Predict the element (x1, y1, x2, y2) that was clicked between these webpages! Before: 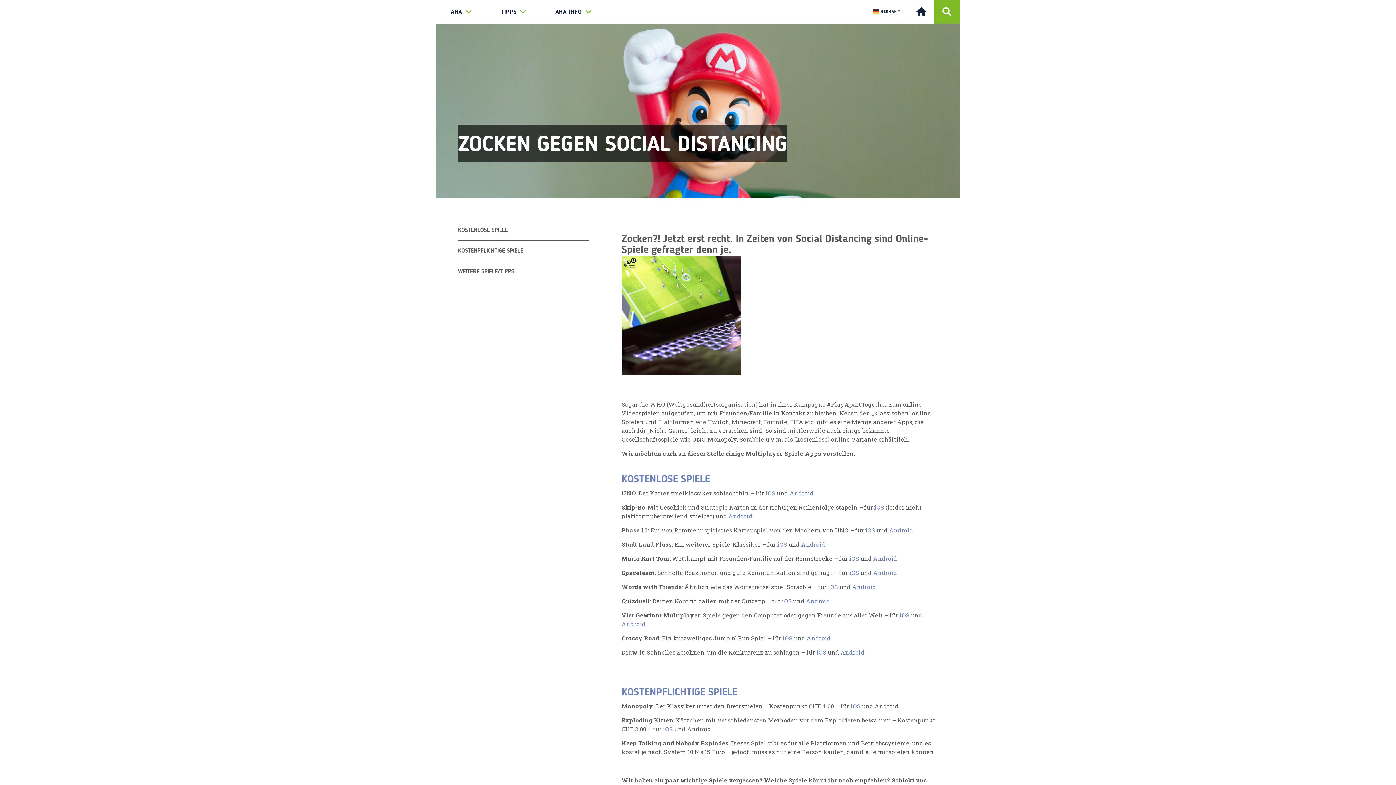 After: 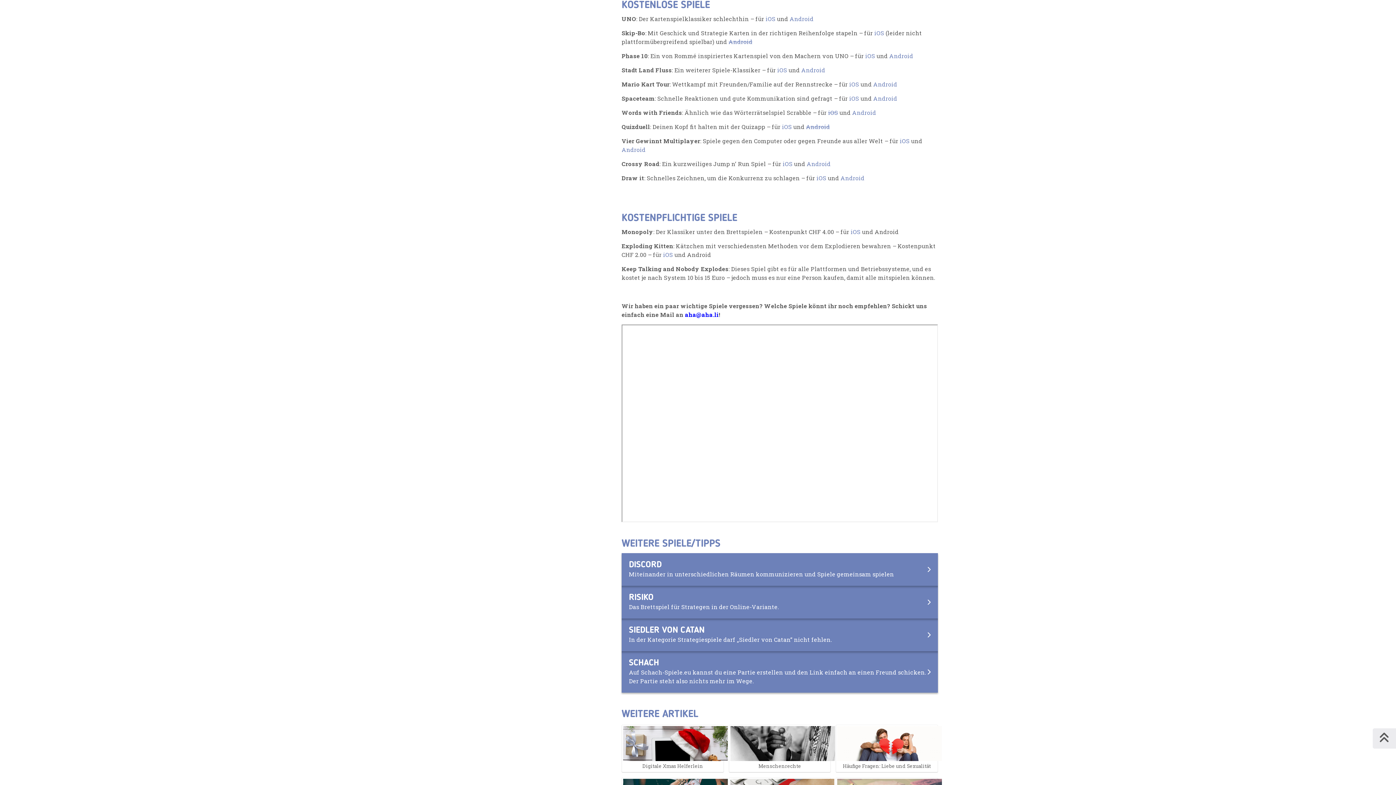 Action: bbox: (458, 227, 508, 233) label: KOSTENLOSE SPIELE